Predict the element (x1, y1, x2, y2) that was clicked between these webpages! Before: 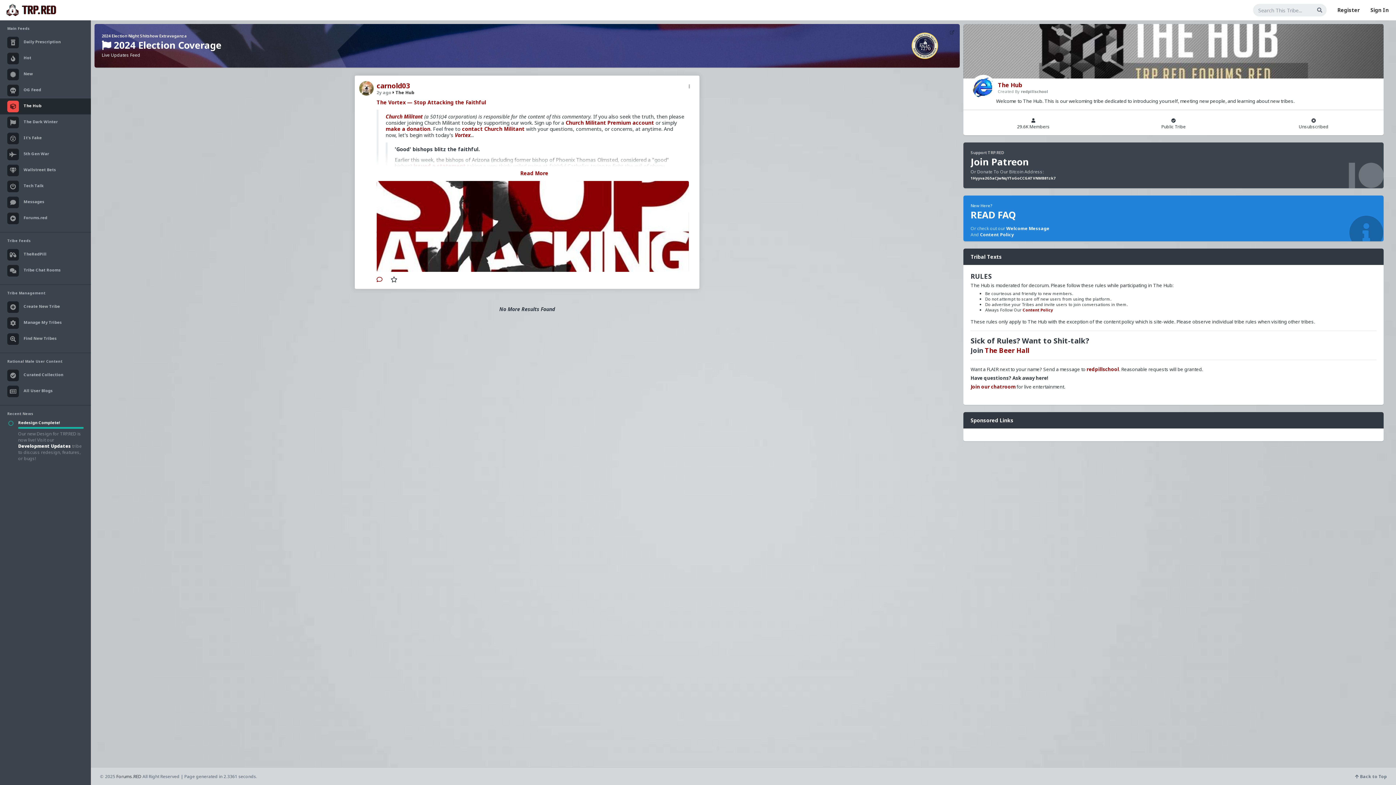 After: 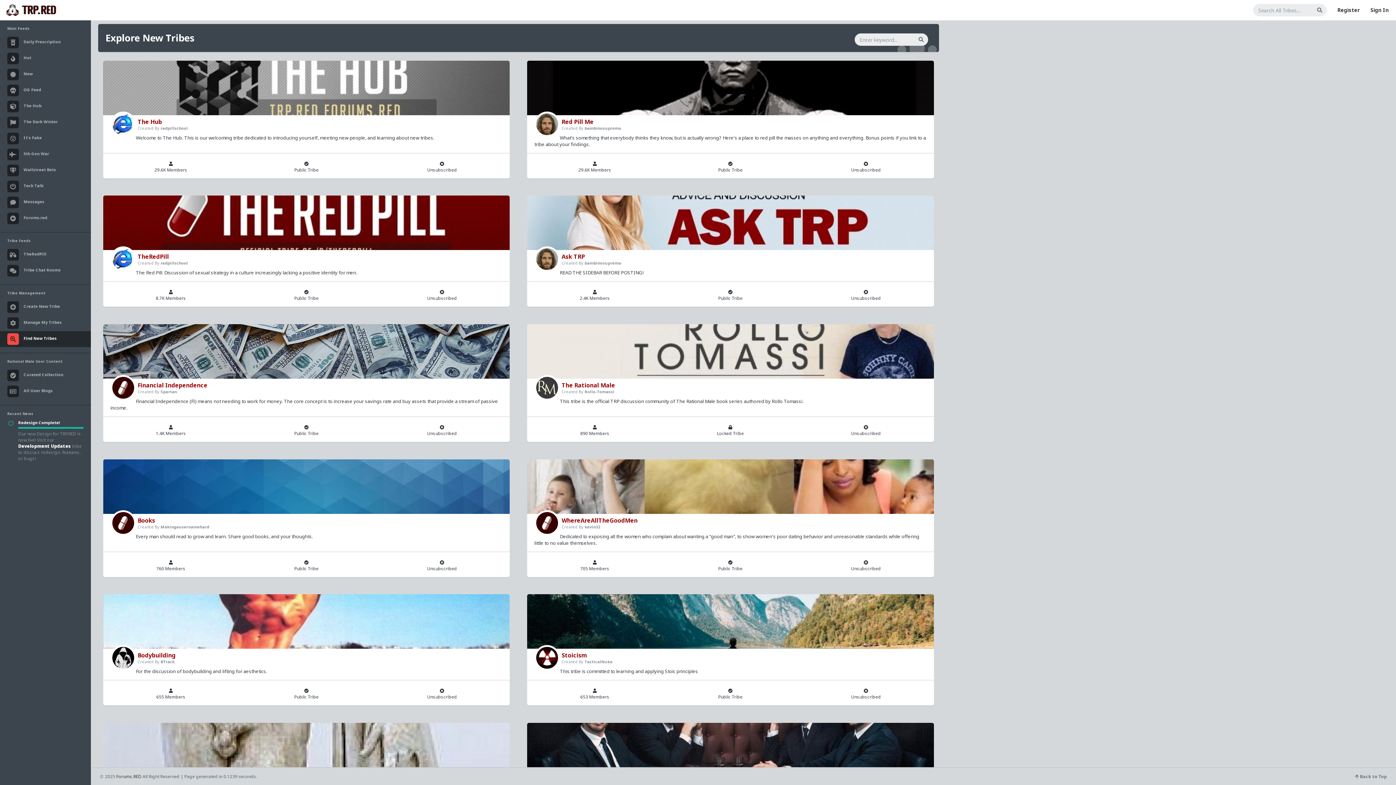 Action: bbox: (0, 315, 90, 331) label: Manage My Tribes